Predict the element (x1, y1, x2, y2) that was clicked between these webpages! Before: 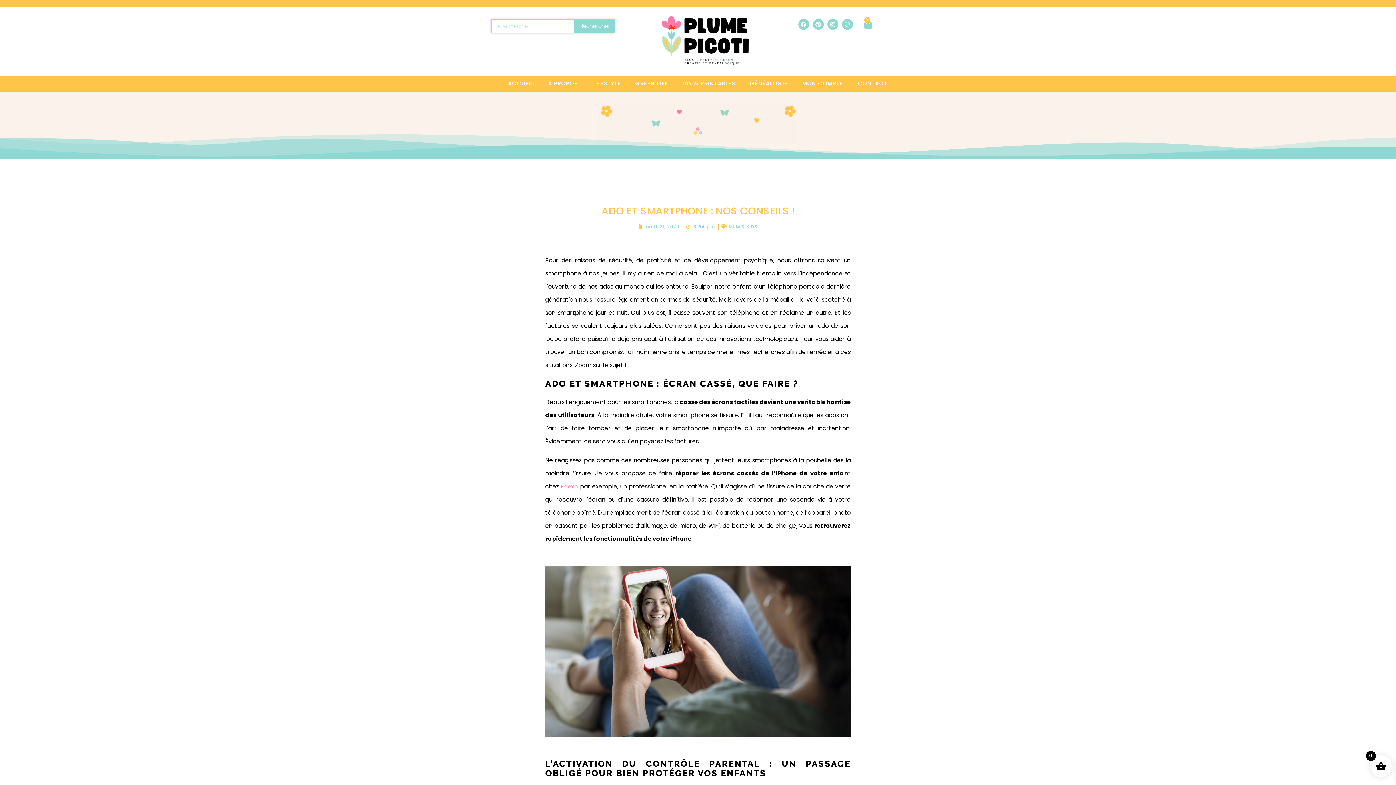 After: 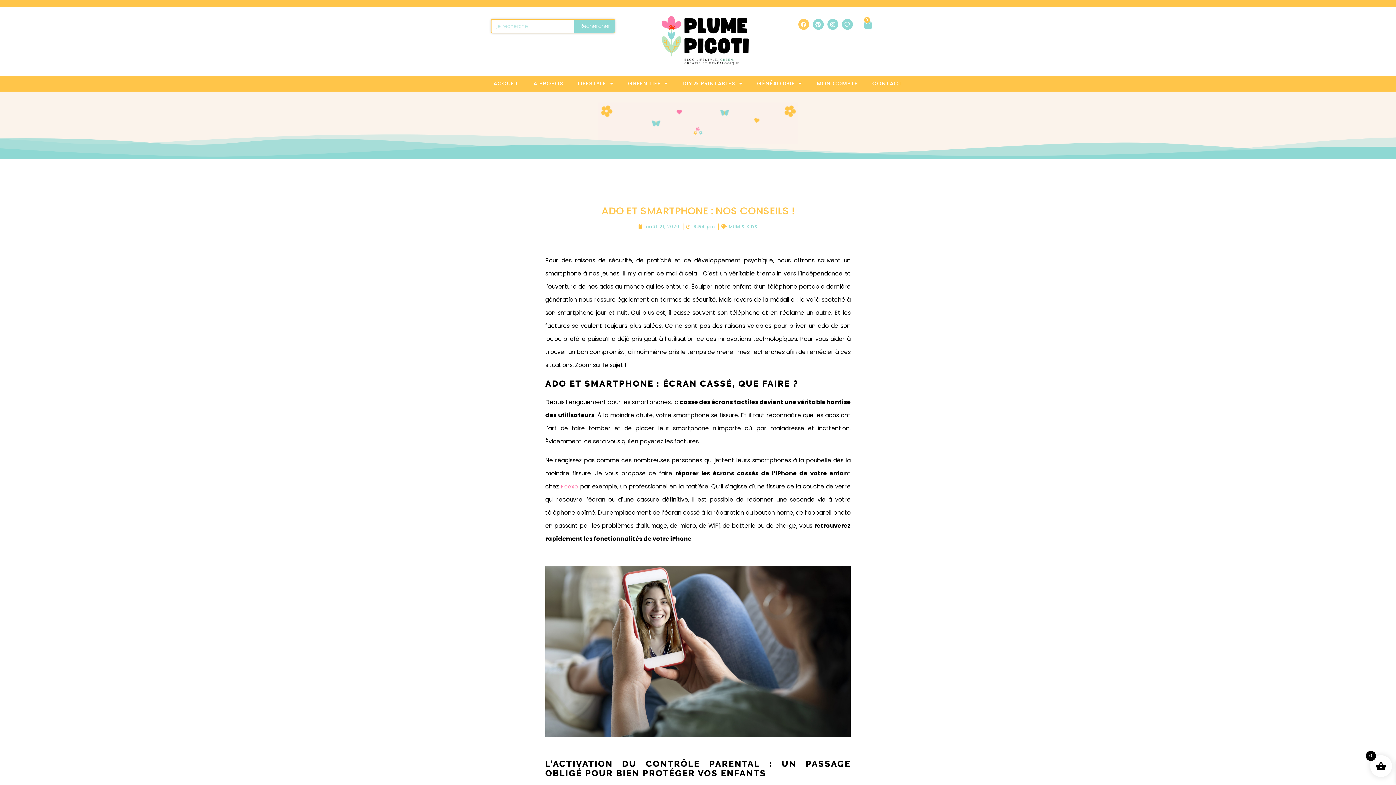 Action: label: Facebook bbox: (798, 18, 809, 29)